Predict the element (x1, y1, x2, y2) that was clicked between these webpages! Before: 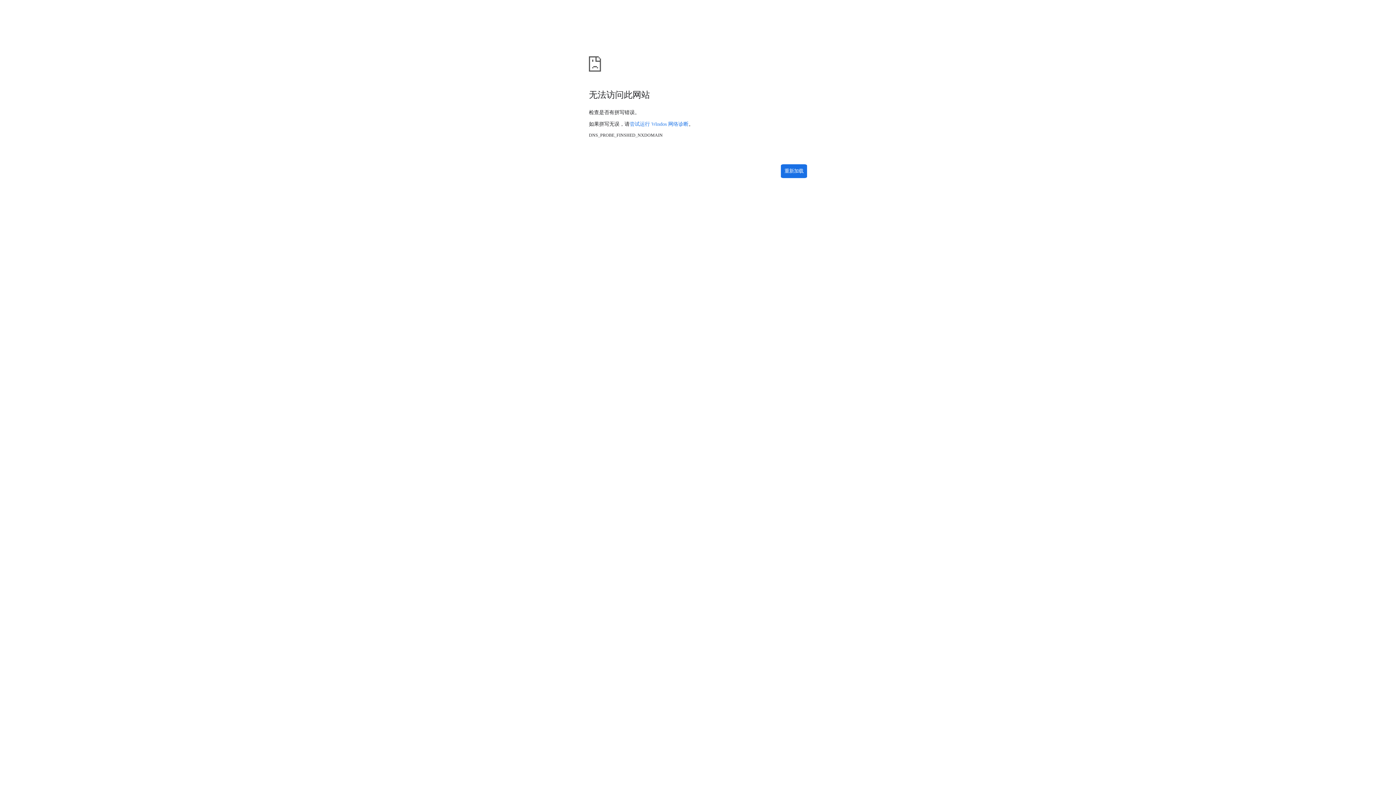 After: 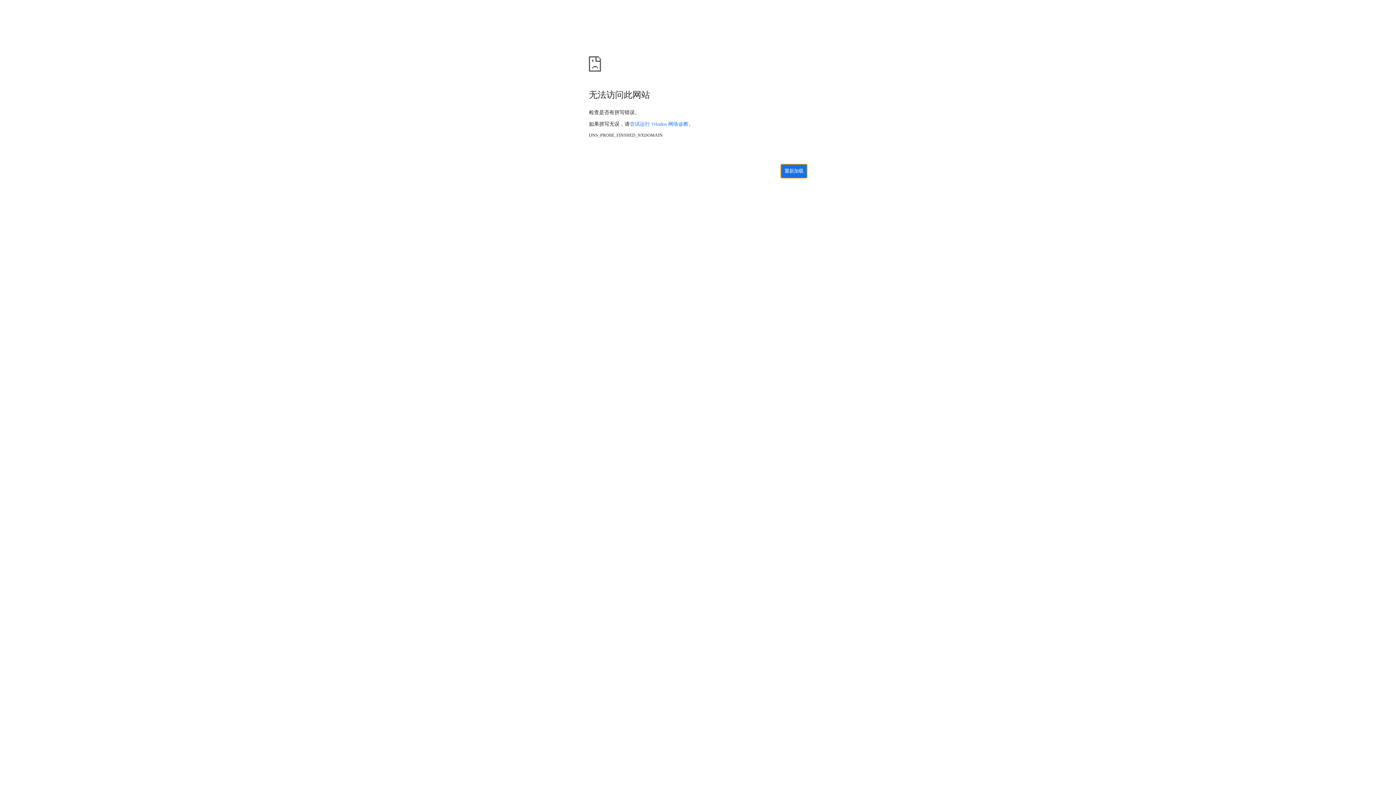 Action: label: 重新加载 bbox: (781, 164, 807, 178)